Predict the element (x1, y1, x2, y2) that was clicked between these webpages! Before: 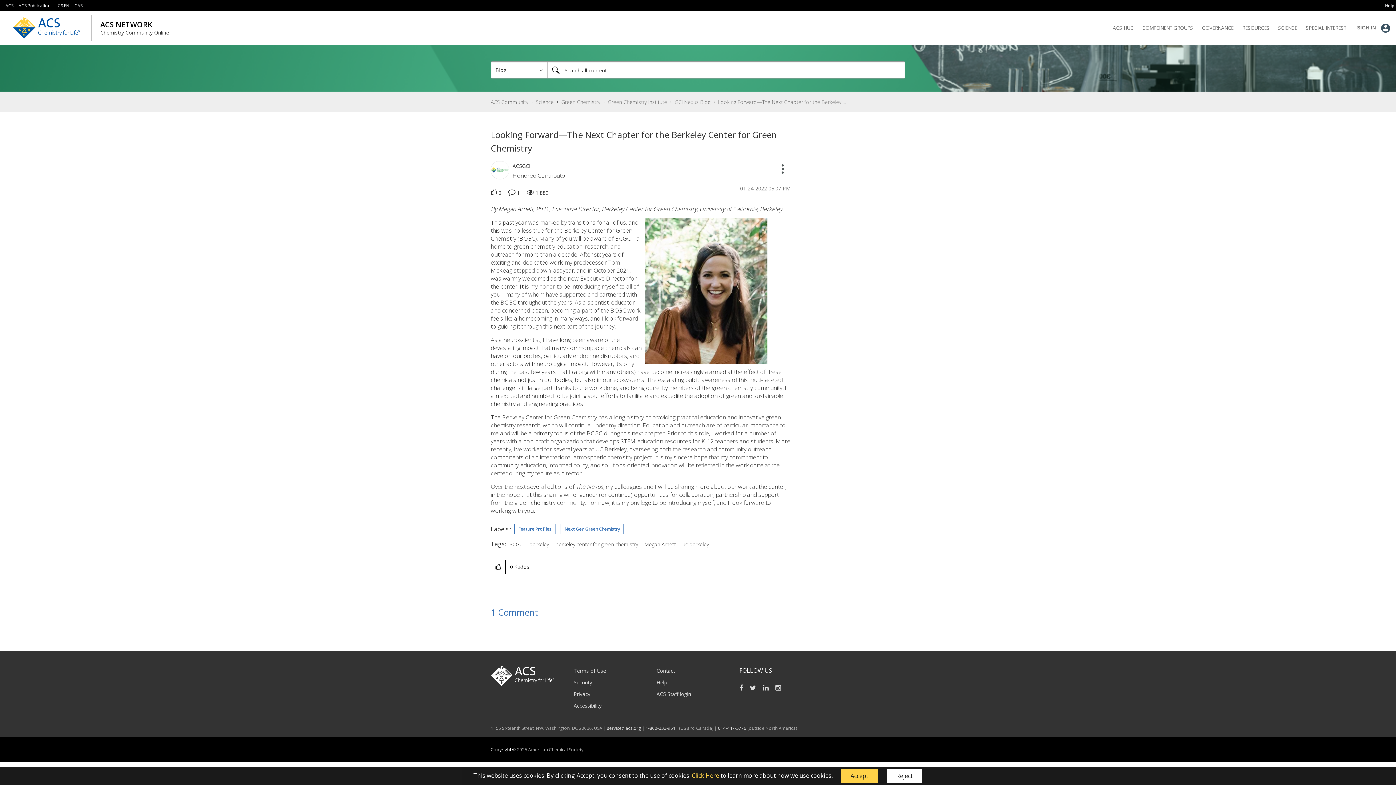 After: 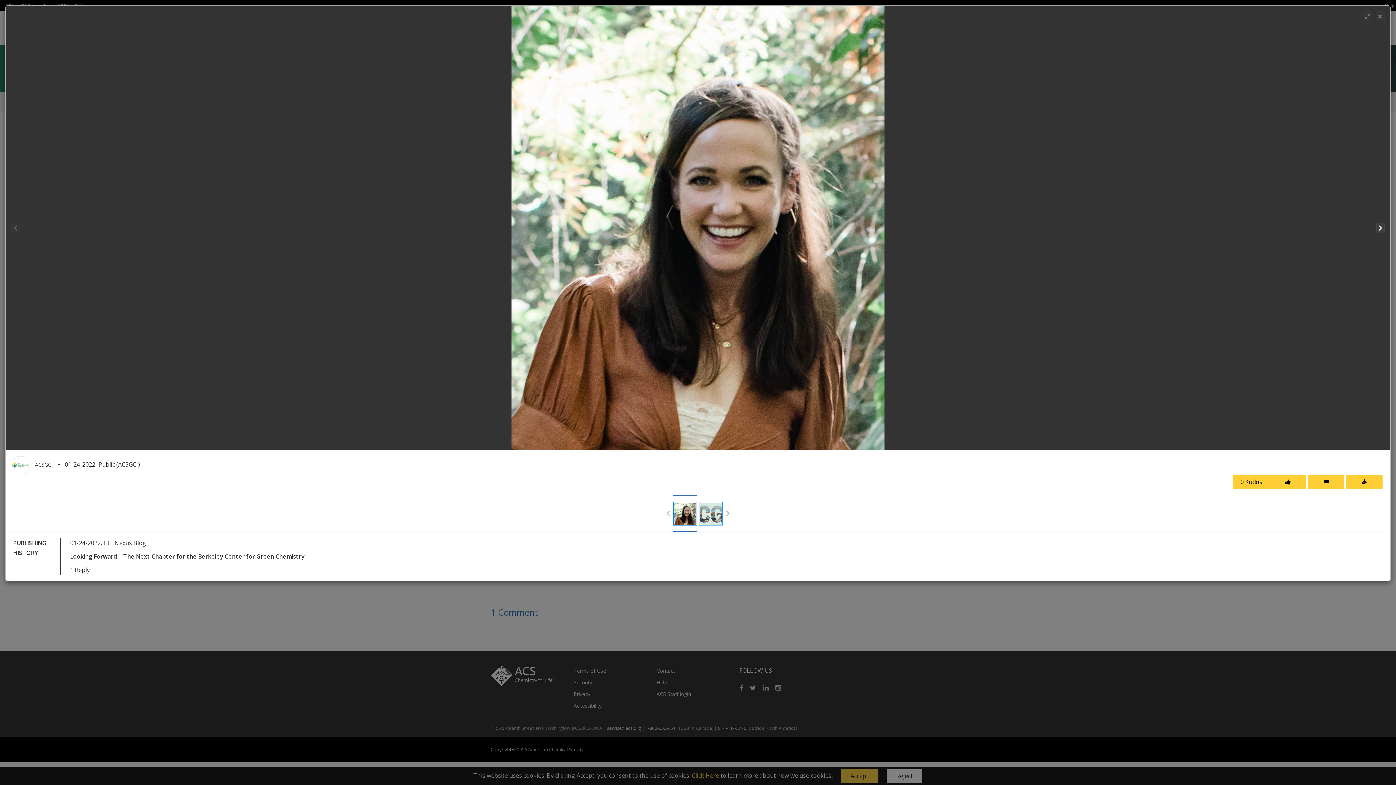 Action: bbox: (645, 218, 767, 364)